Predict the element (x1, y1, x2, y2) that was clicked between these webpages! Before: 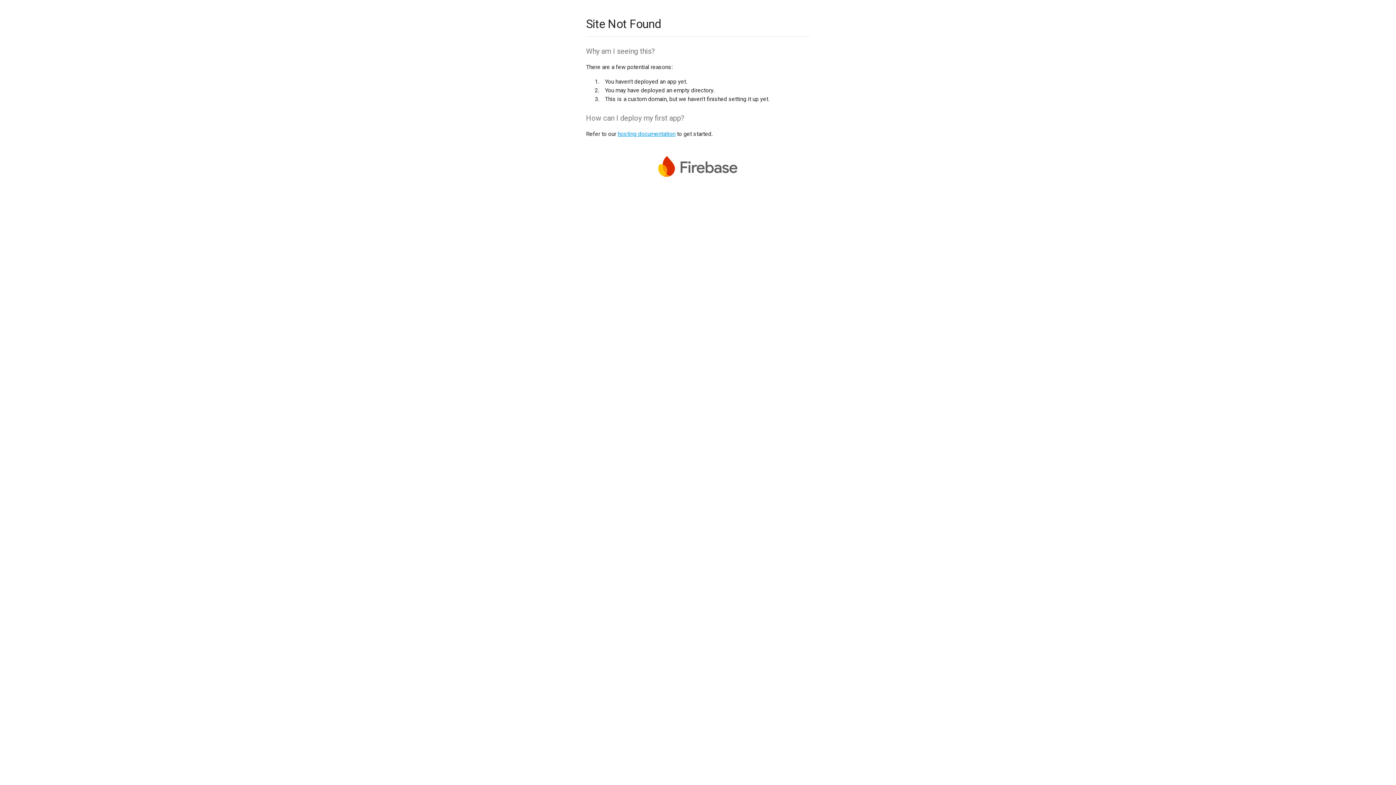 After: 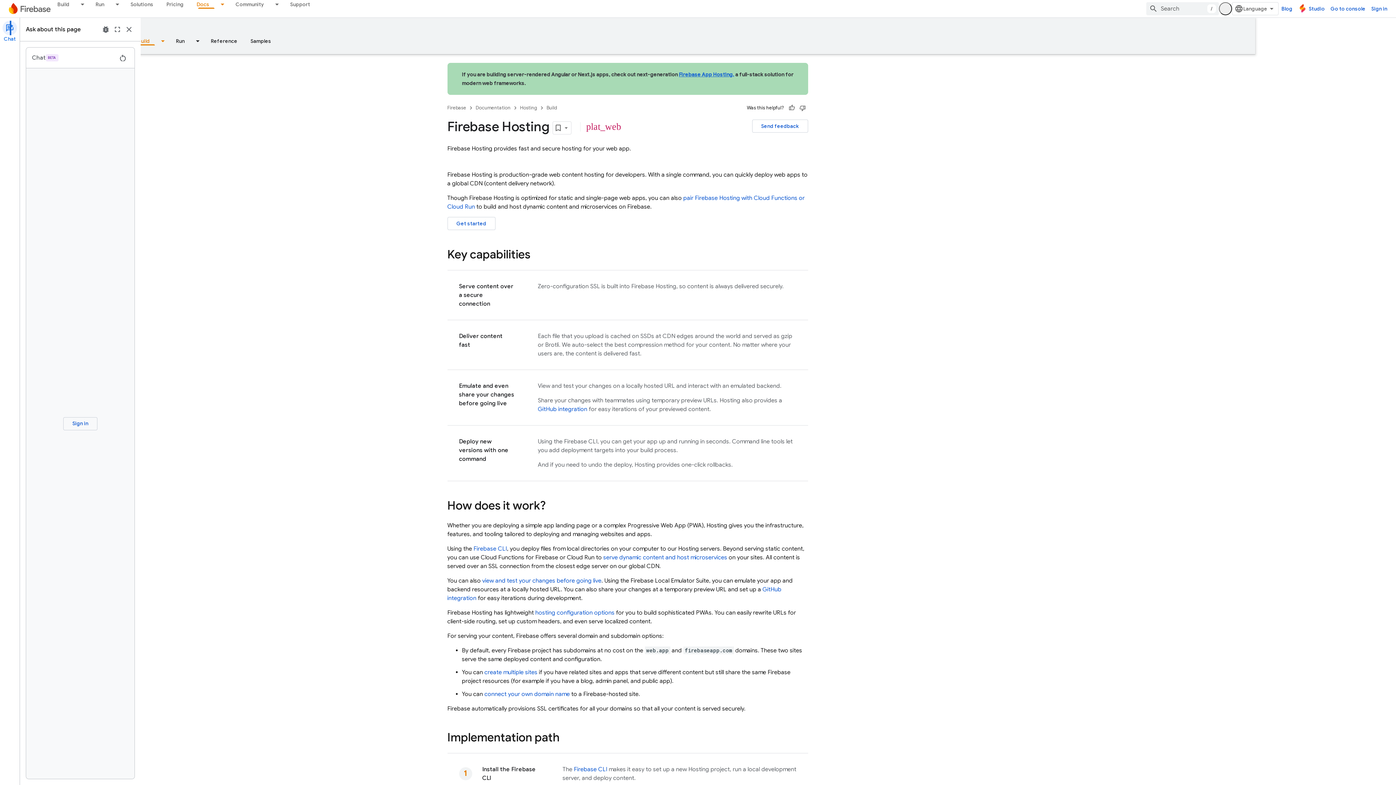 Action: bbox: (617, 130, 675, 137) label: hosting documentation